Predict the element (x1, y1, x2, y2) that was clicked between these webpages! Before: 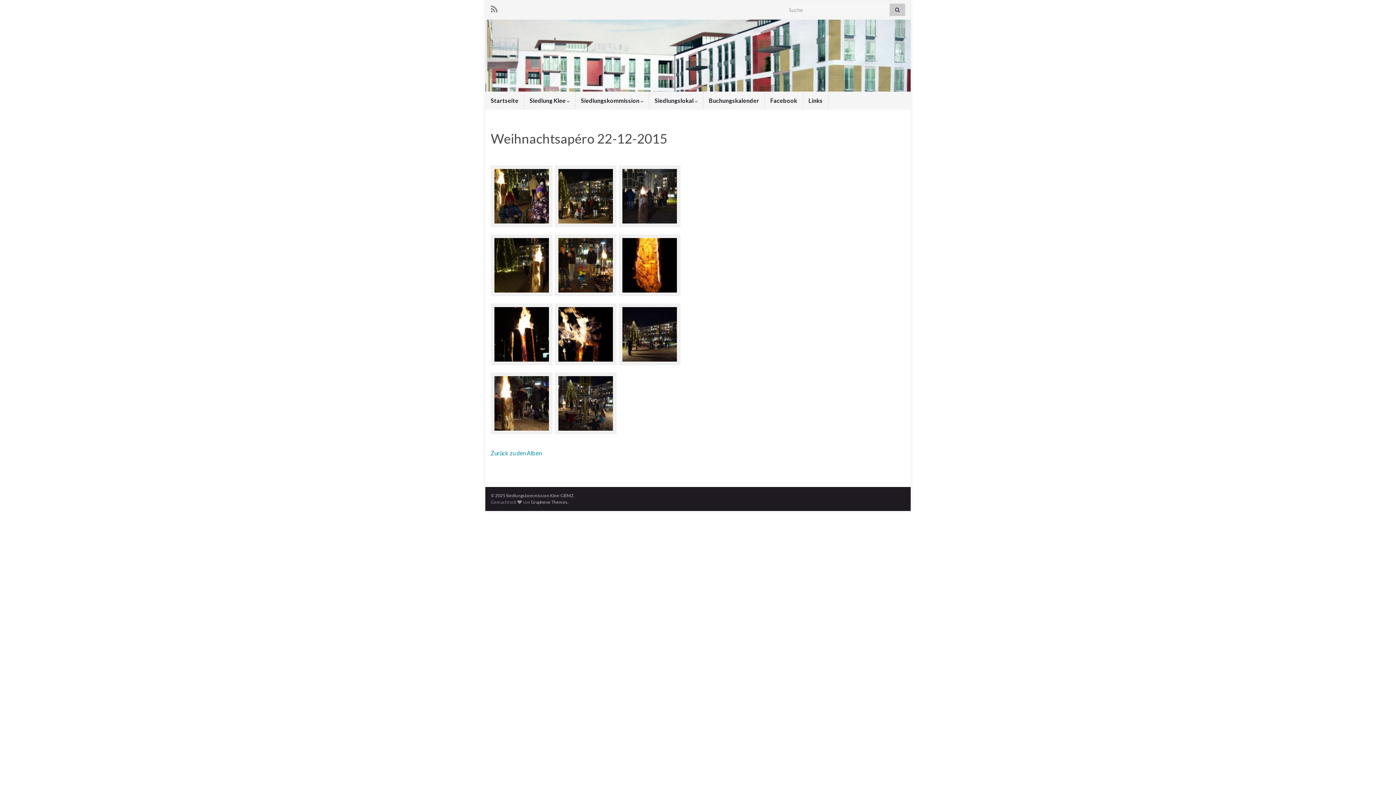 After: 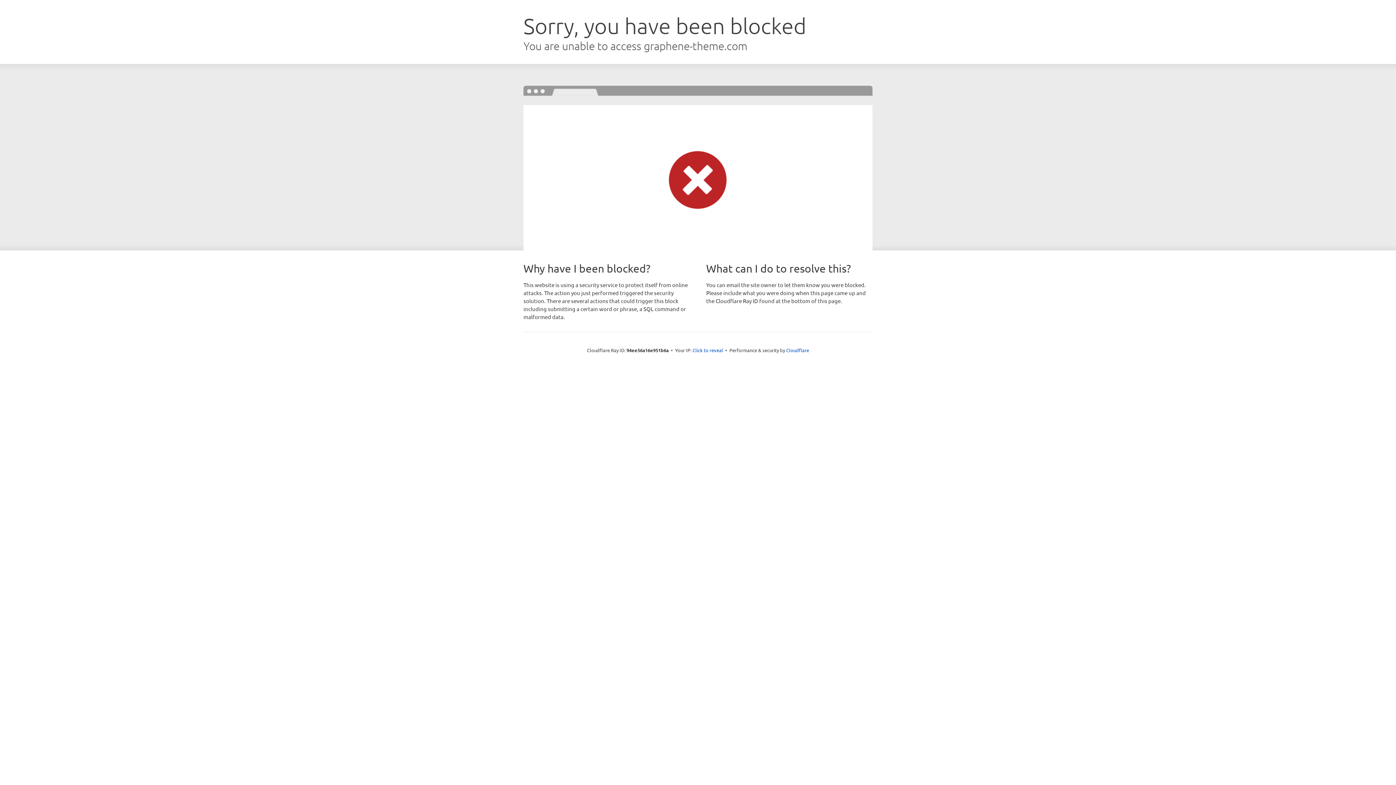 Action: bbox: (531, 499, 567, 505) label: Graphene Themes